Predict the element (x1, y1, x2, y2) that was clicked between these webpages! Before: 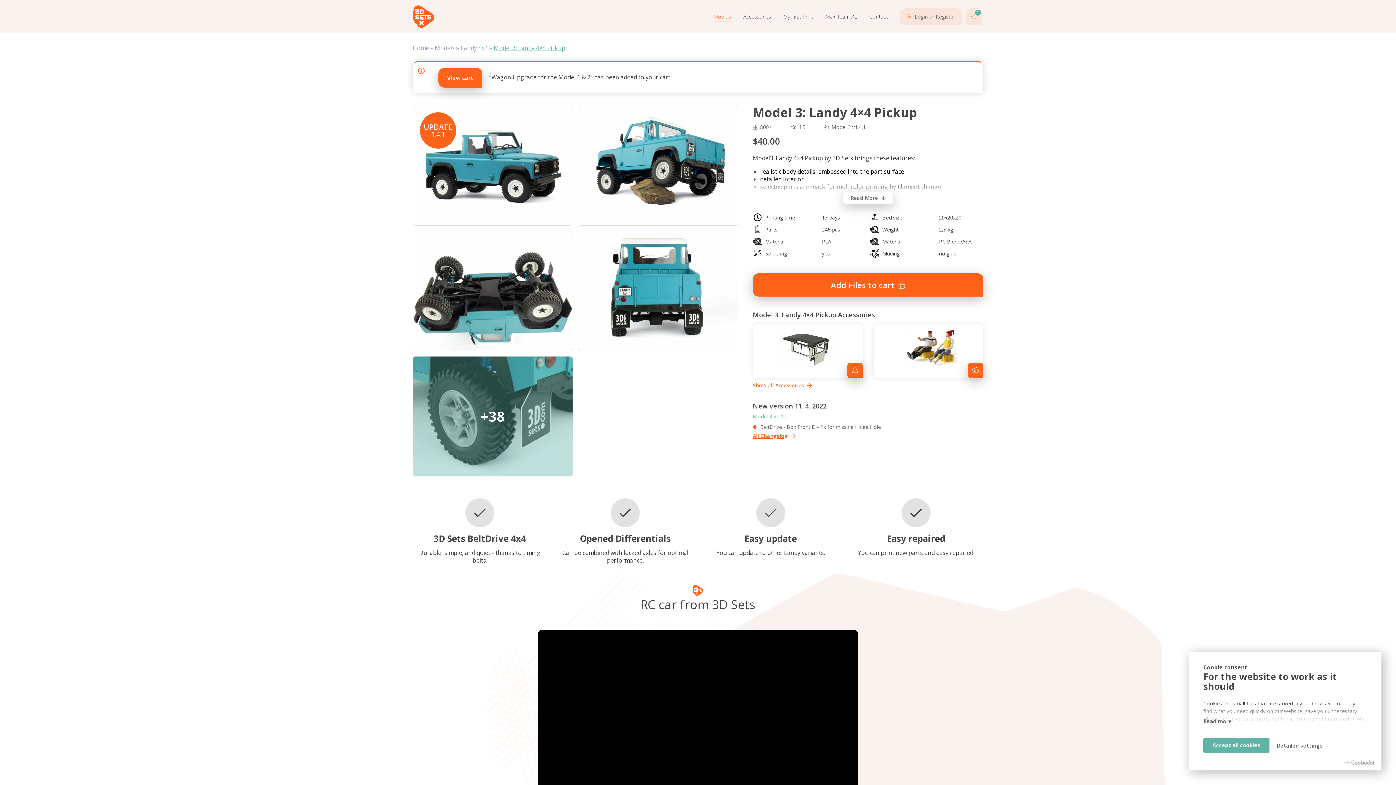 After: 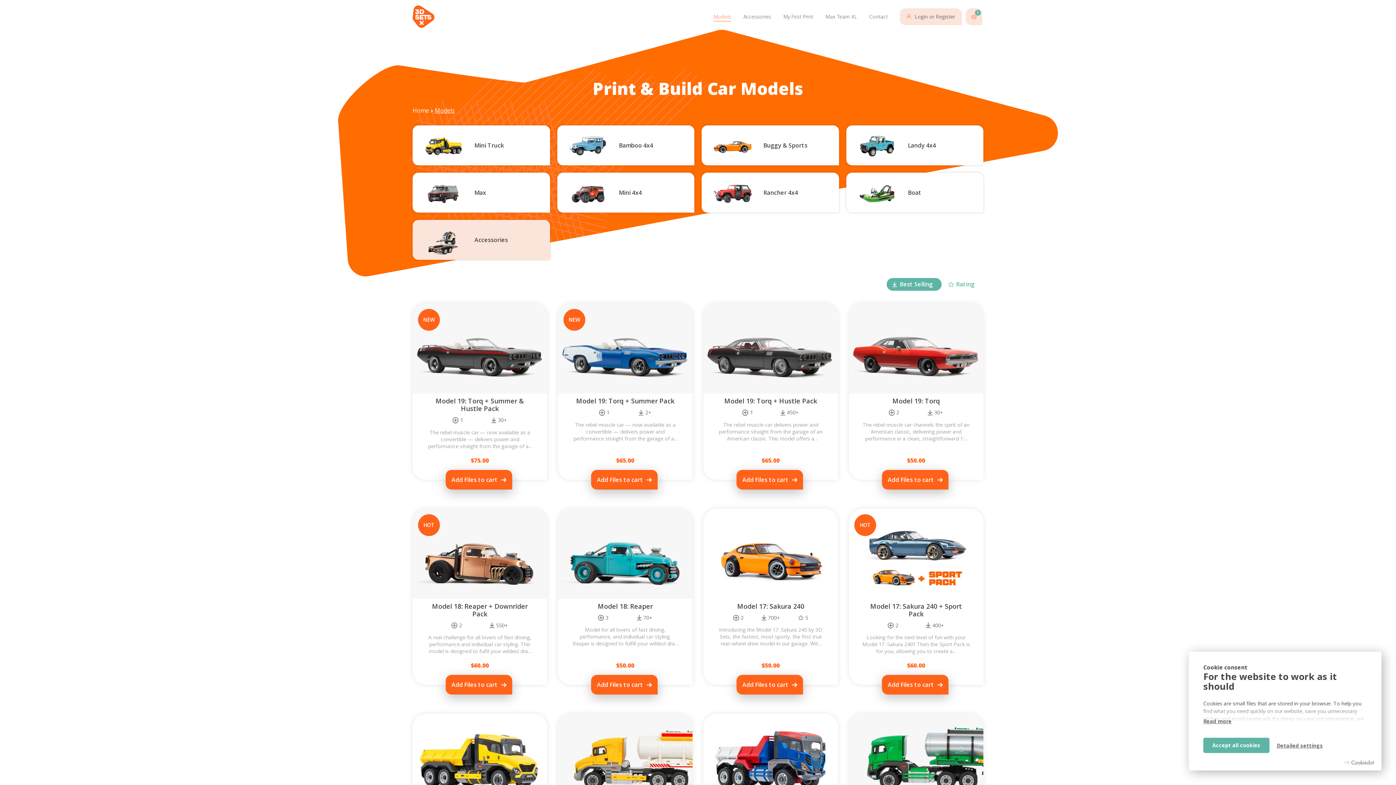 Action: label: Models bbox: (434, 44, 454, 52)